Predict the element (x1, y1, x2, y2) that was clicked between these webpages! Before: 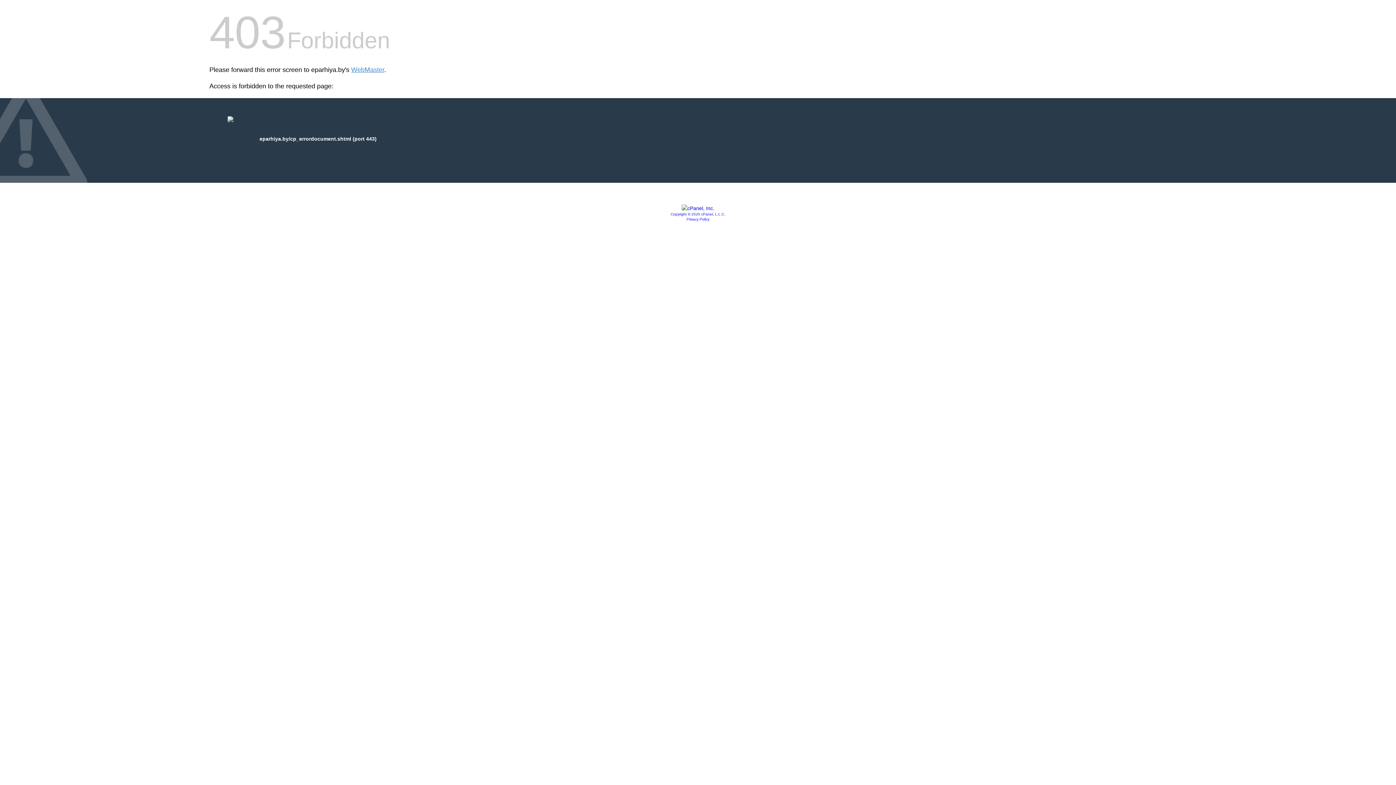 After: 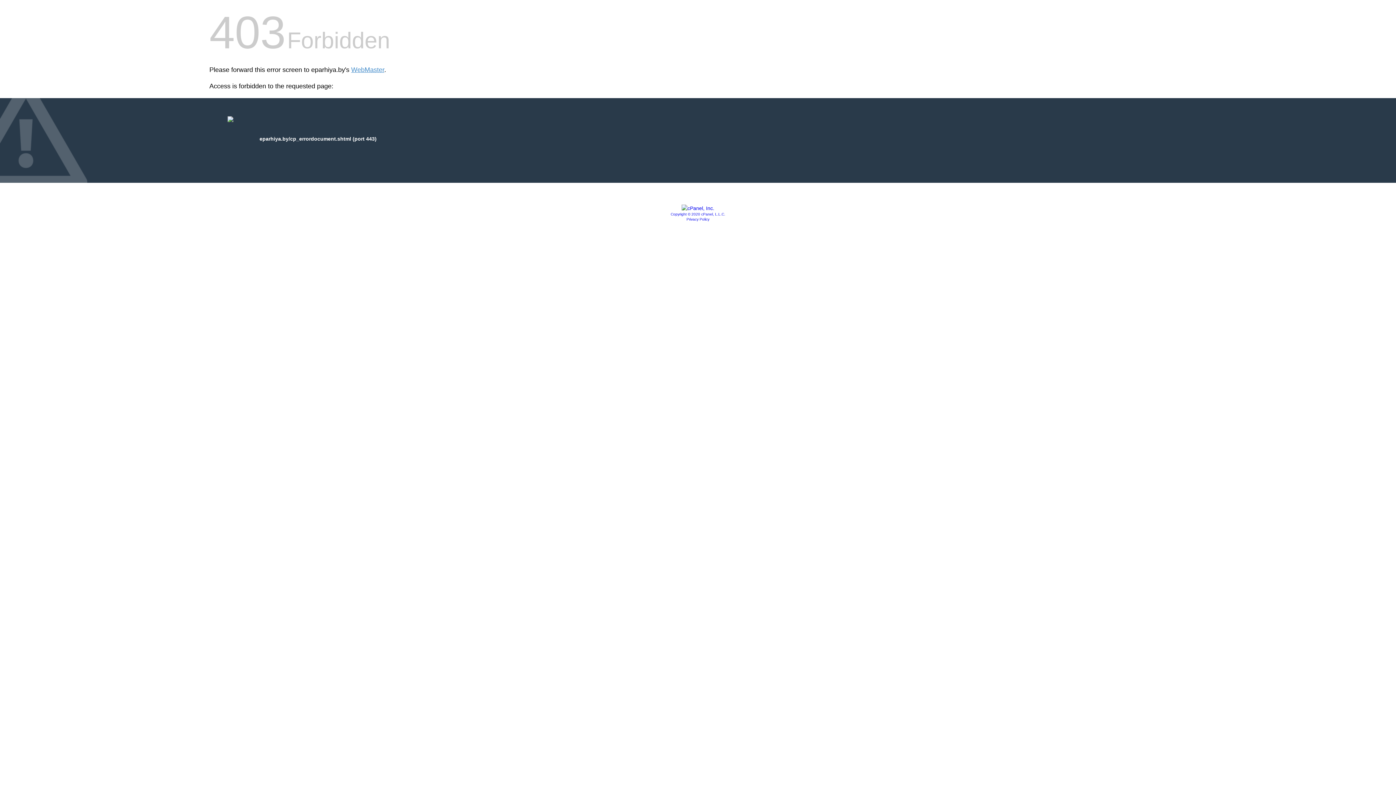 Action: label: Privacy Policy bbox: (686, 217, 709, 221)